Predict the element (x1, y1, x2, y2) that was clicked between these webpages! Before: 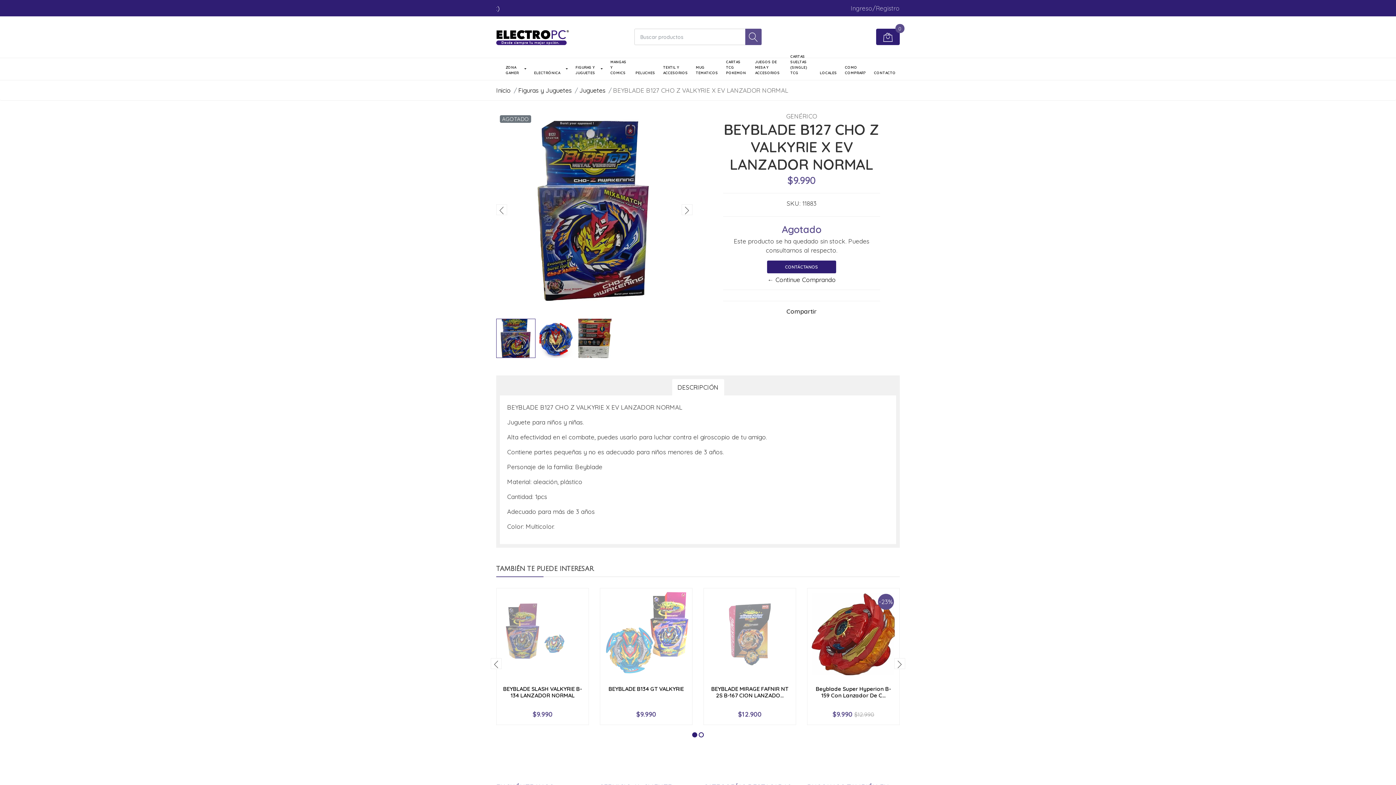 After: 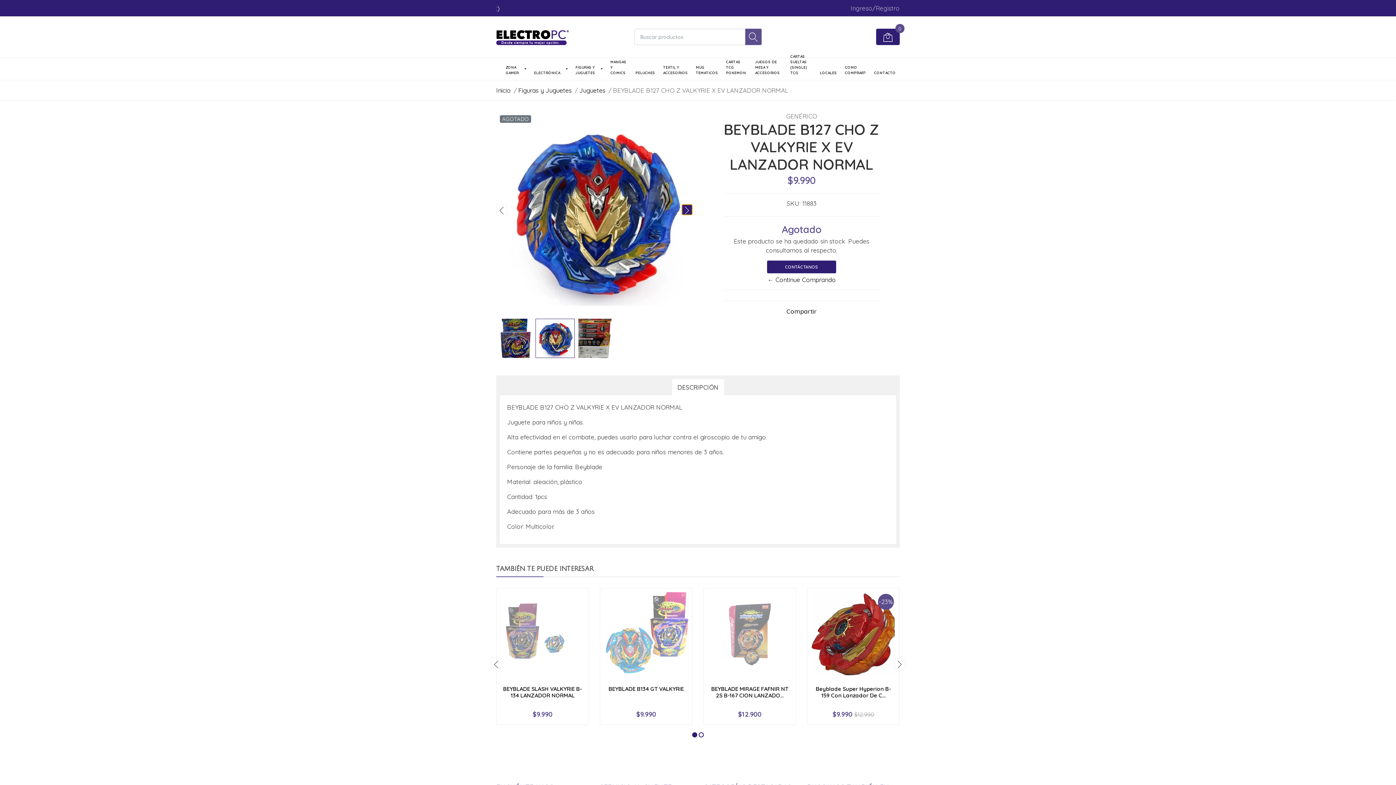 Action: bbox: (681, 204, 692, 215)